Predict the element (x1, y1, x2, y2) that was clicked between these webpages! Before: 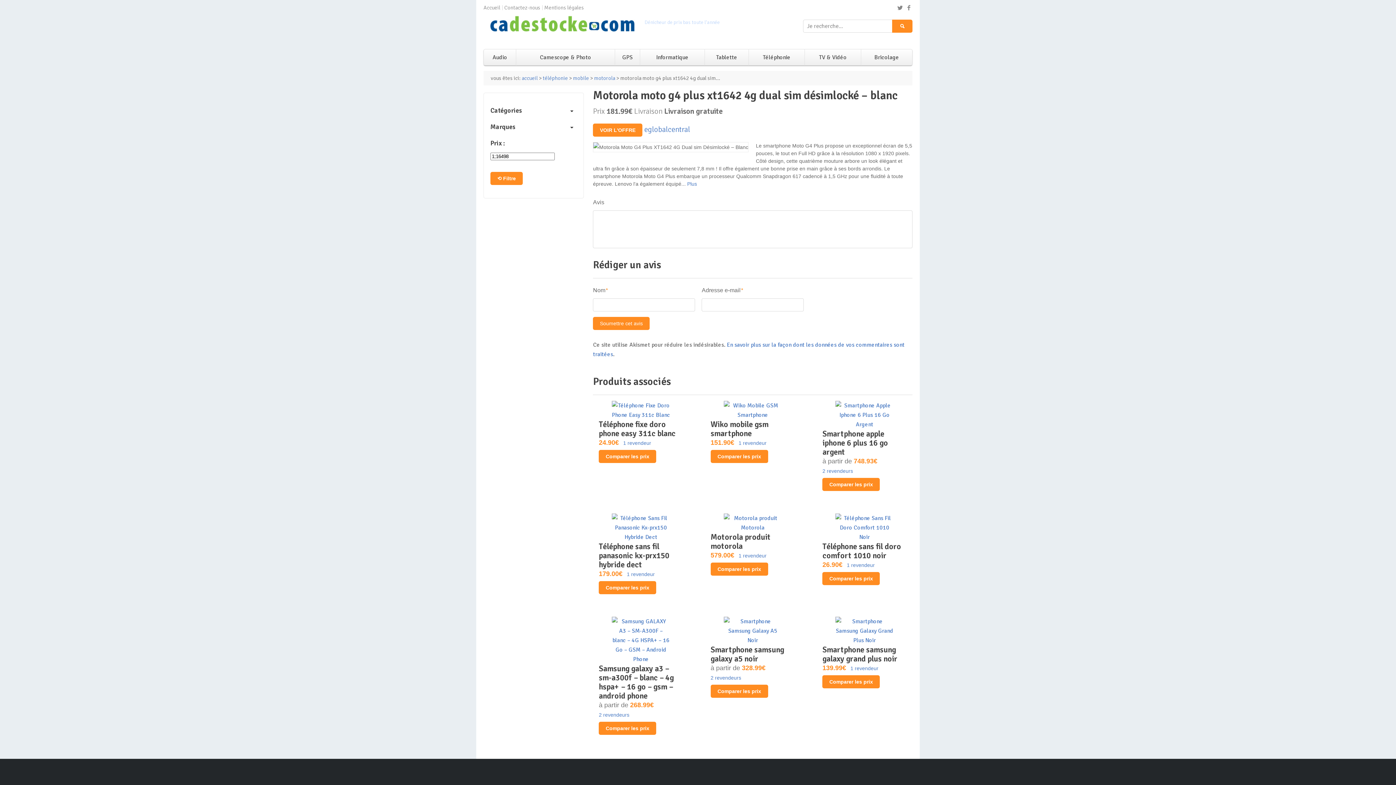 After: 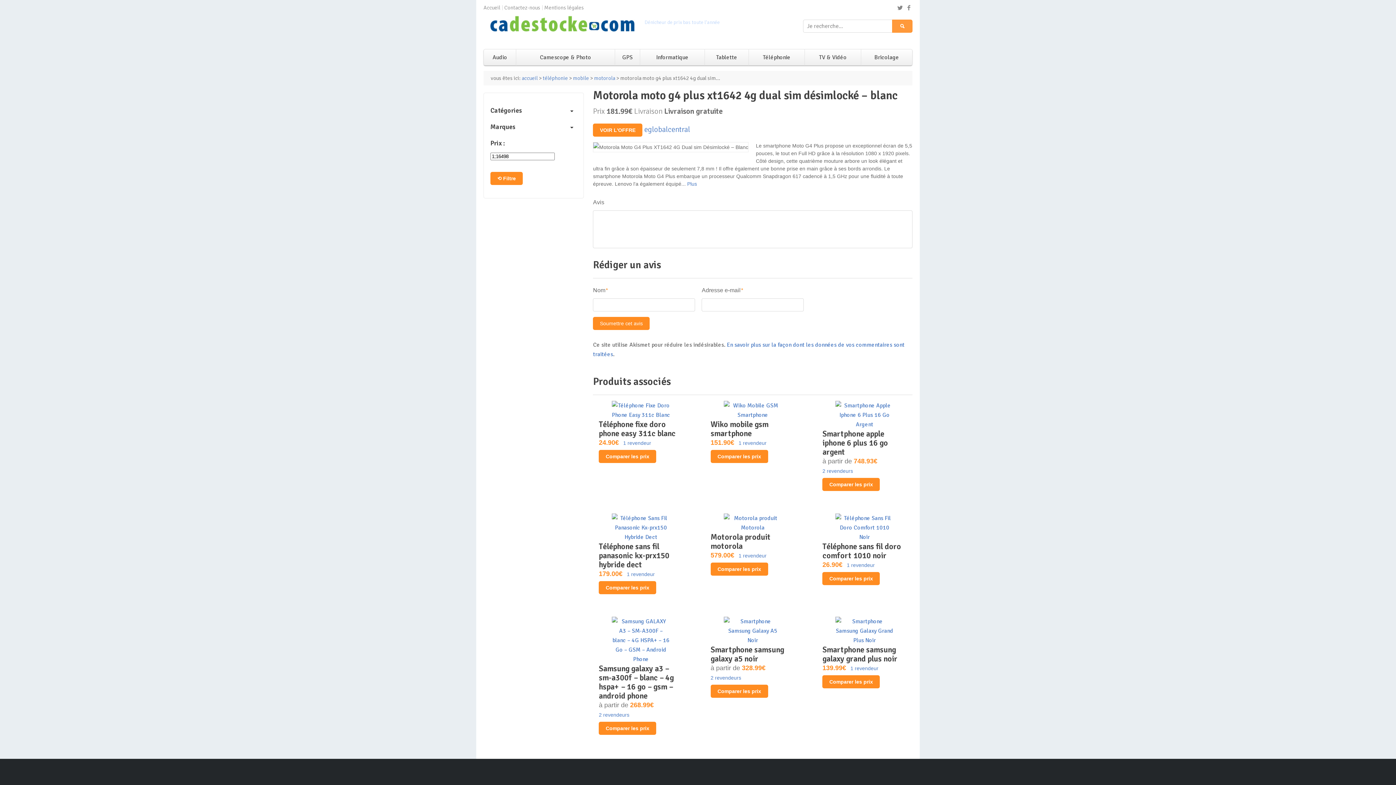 Action: bbox: (892, 20, 912, 32)